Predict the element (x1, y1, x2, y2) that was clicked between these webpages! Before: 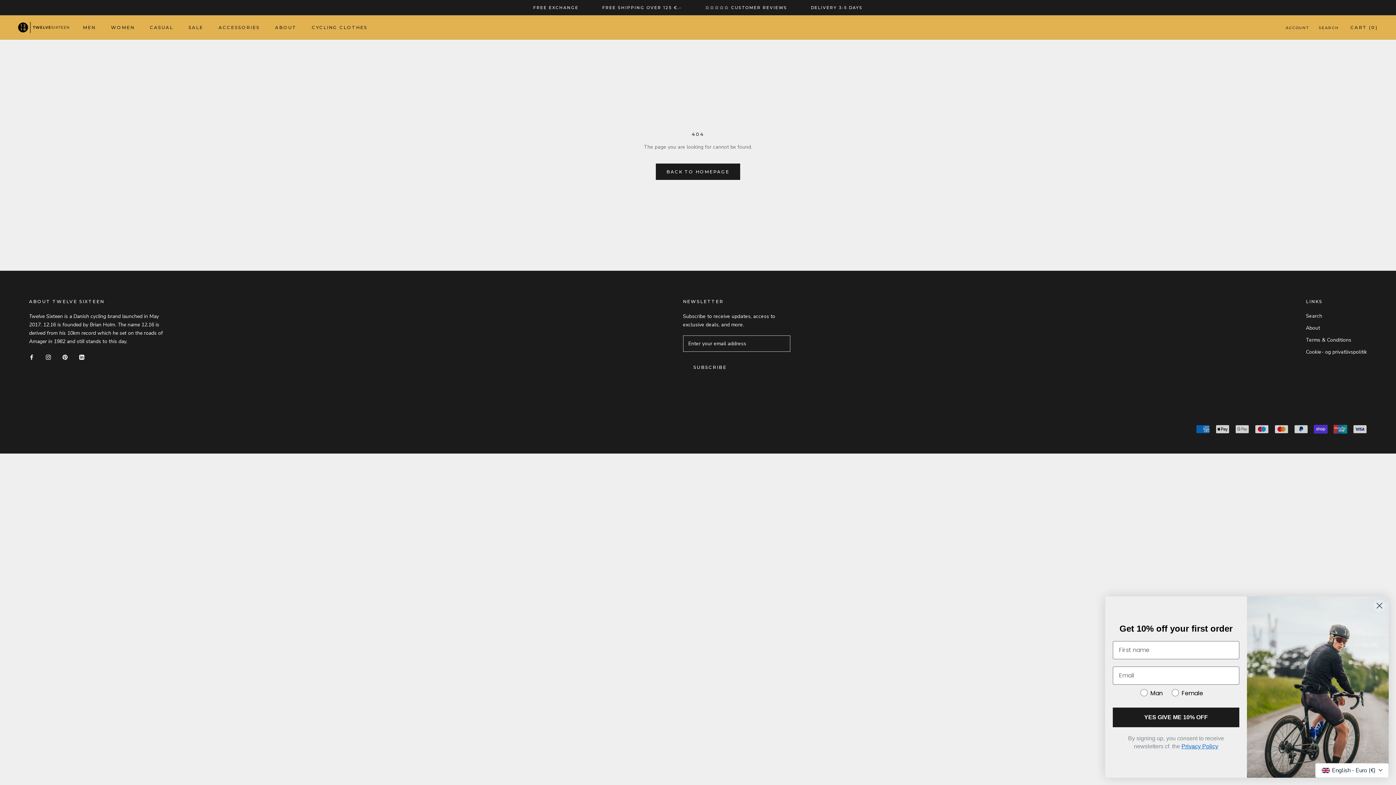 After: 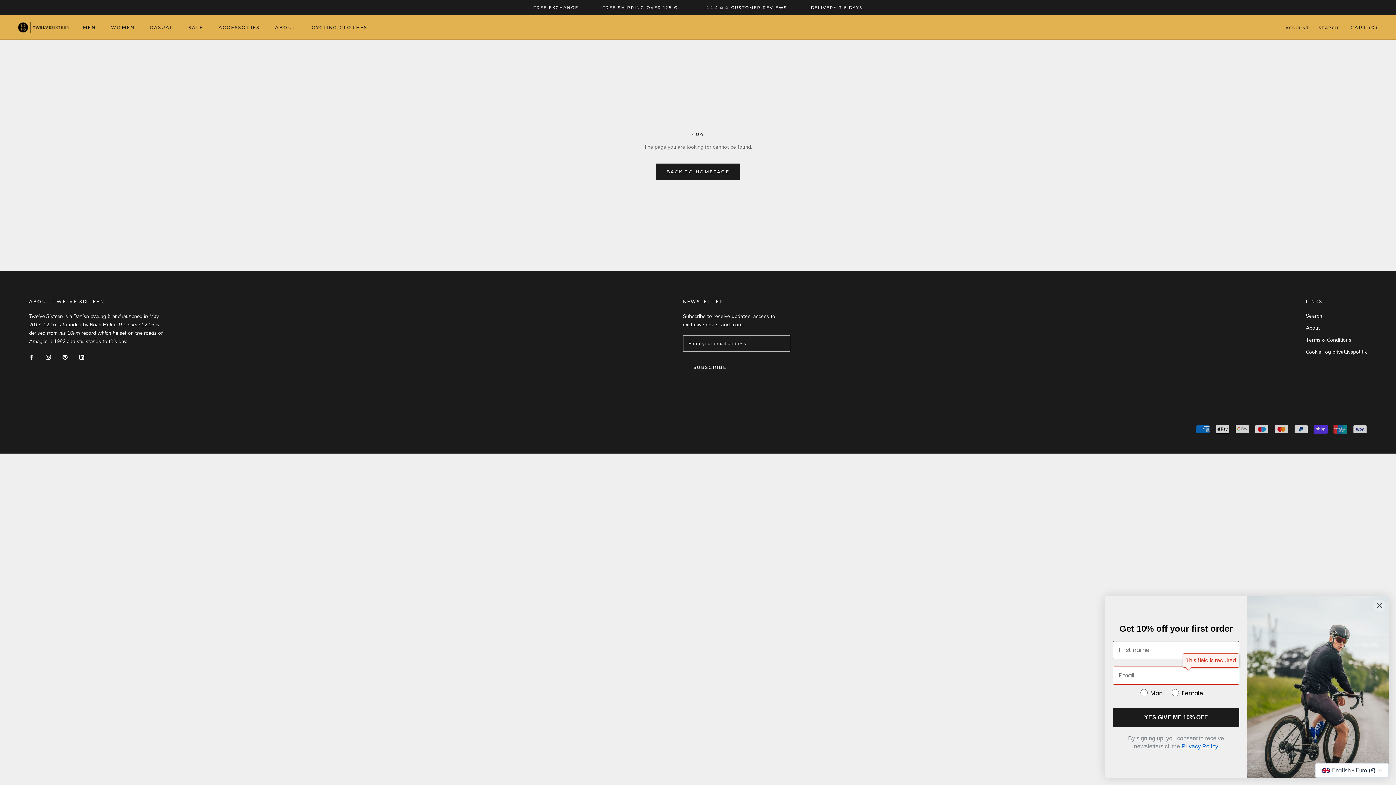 Action: label: YES GIVE ME 10% OFF bbox: (1114, 707, 1241, 727)